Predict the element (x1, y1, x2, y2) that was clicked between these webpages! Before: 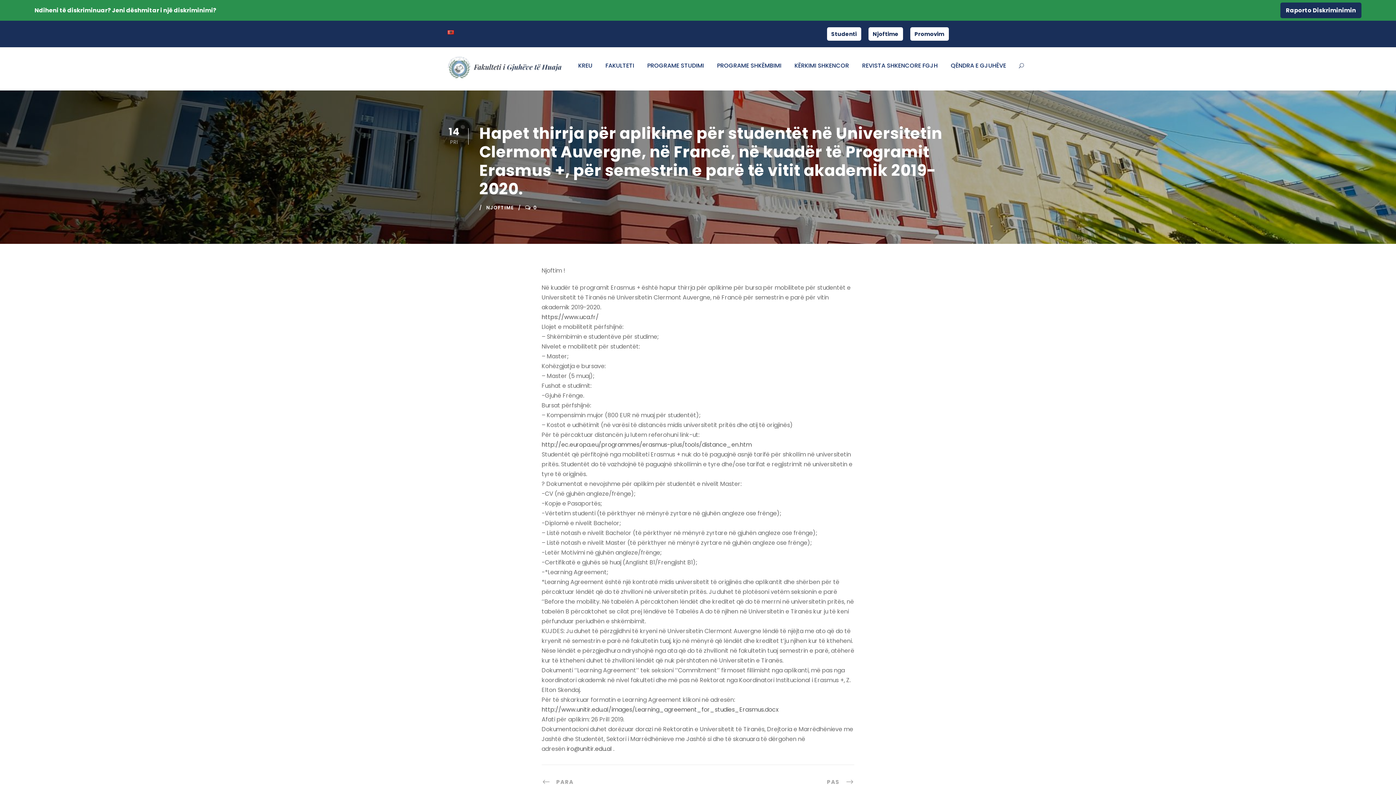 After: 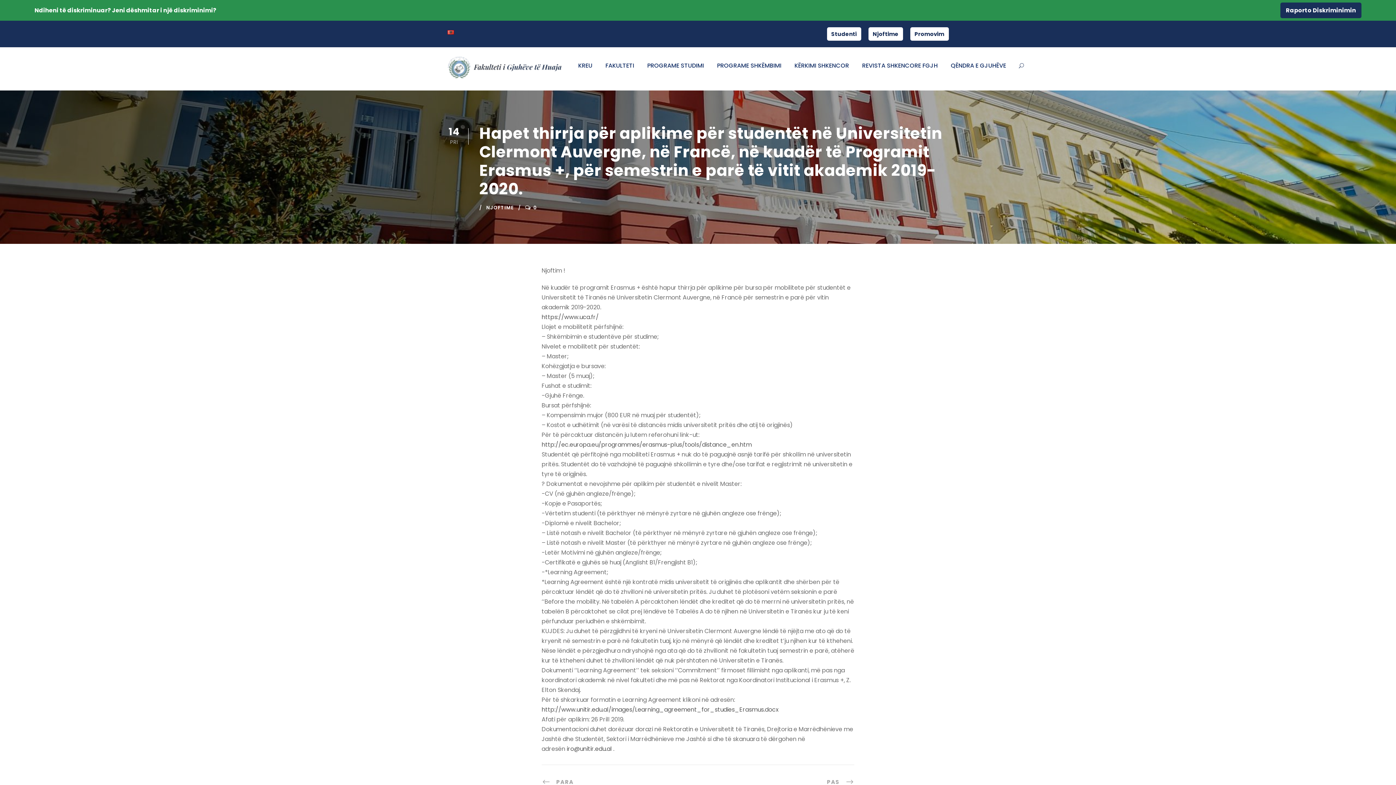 Action: bbox: (447, 28, 454, 35)